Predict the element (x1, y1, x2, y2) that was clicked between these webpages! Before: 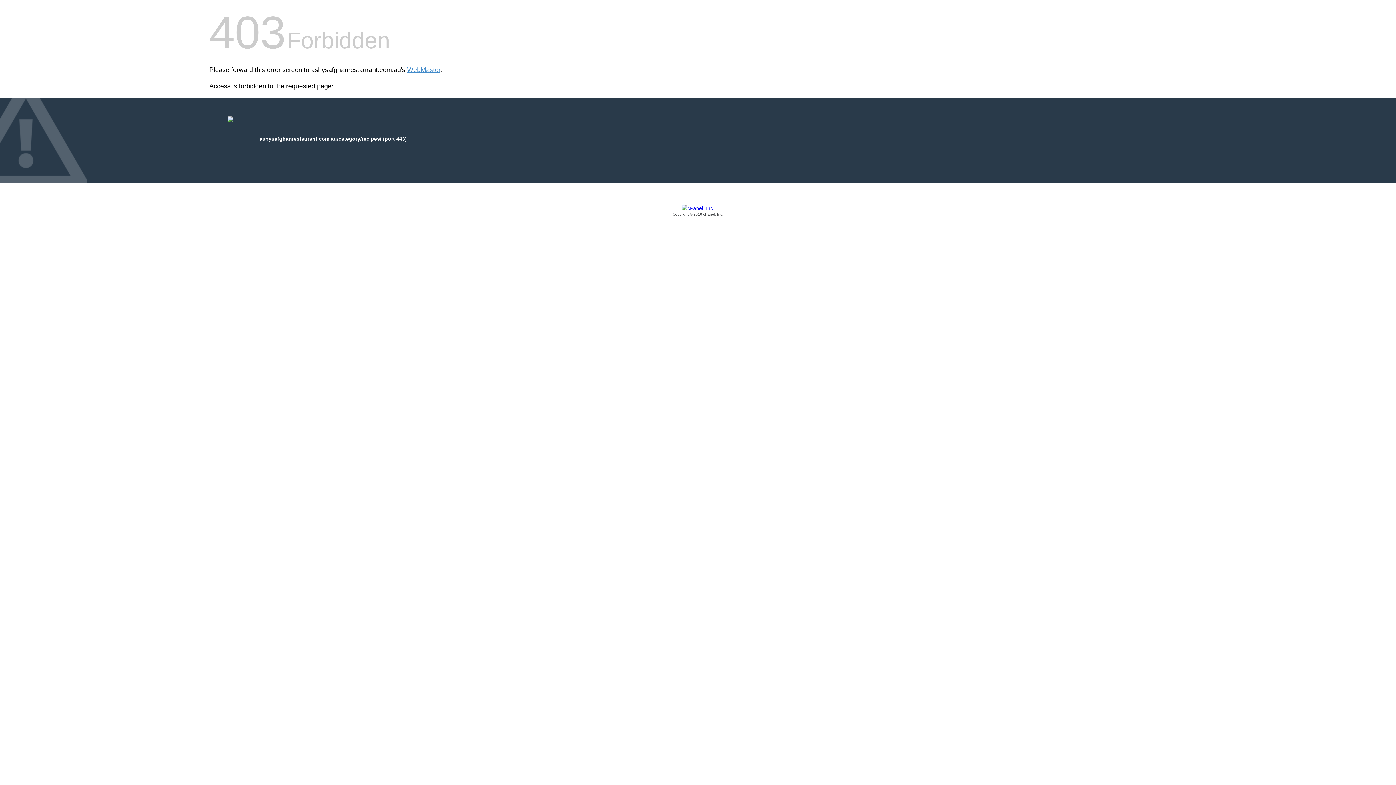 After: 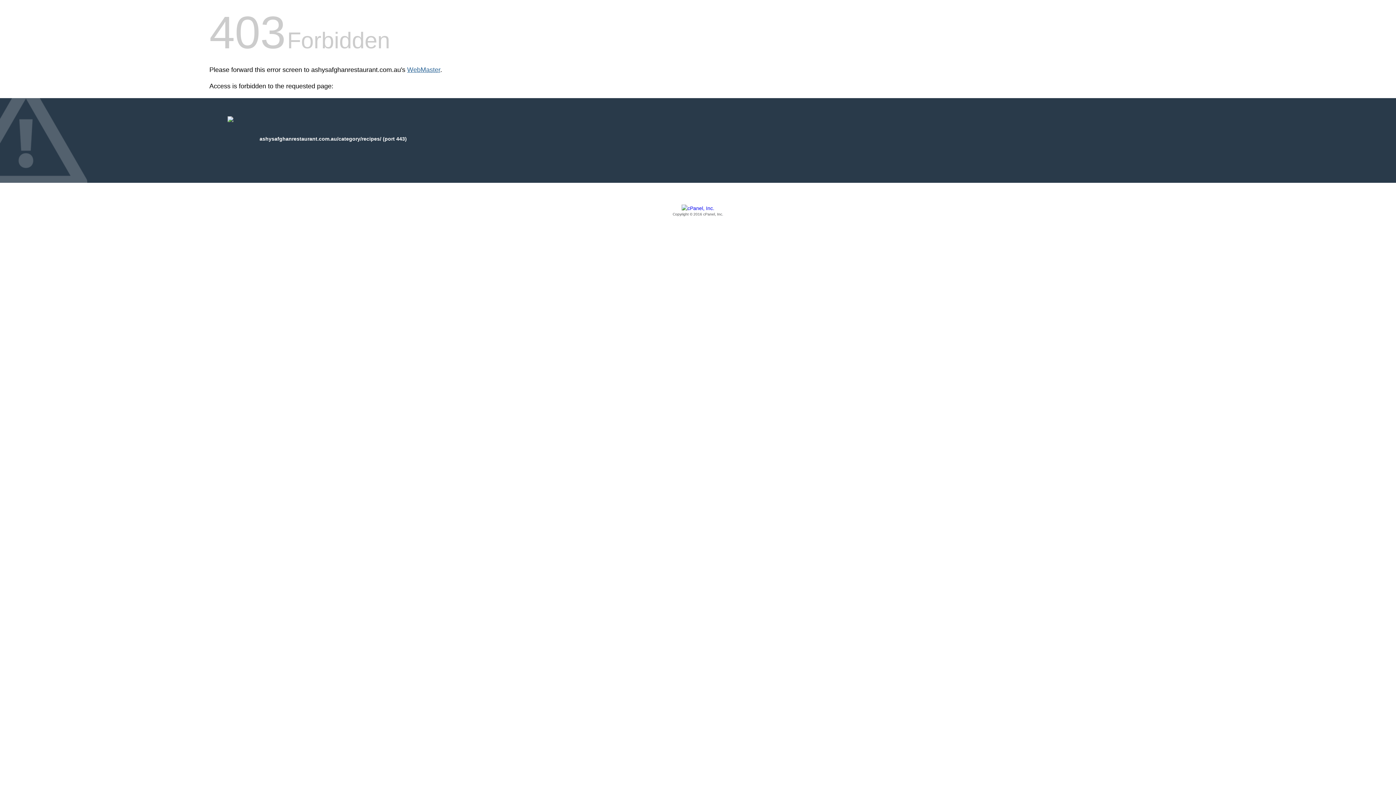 Action: label: WebMaster bbox: (407, 66, 440, 73)